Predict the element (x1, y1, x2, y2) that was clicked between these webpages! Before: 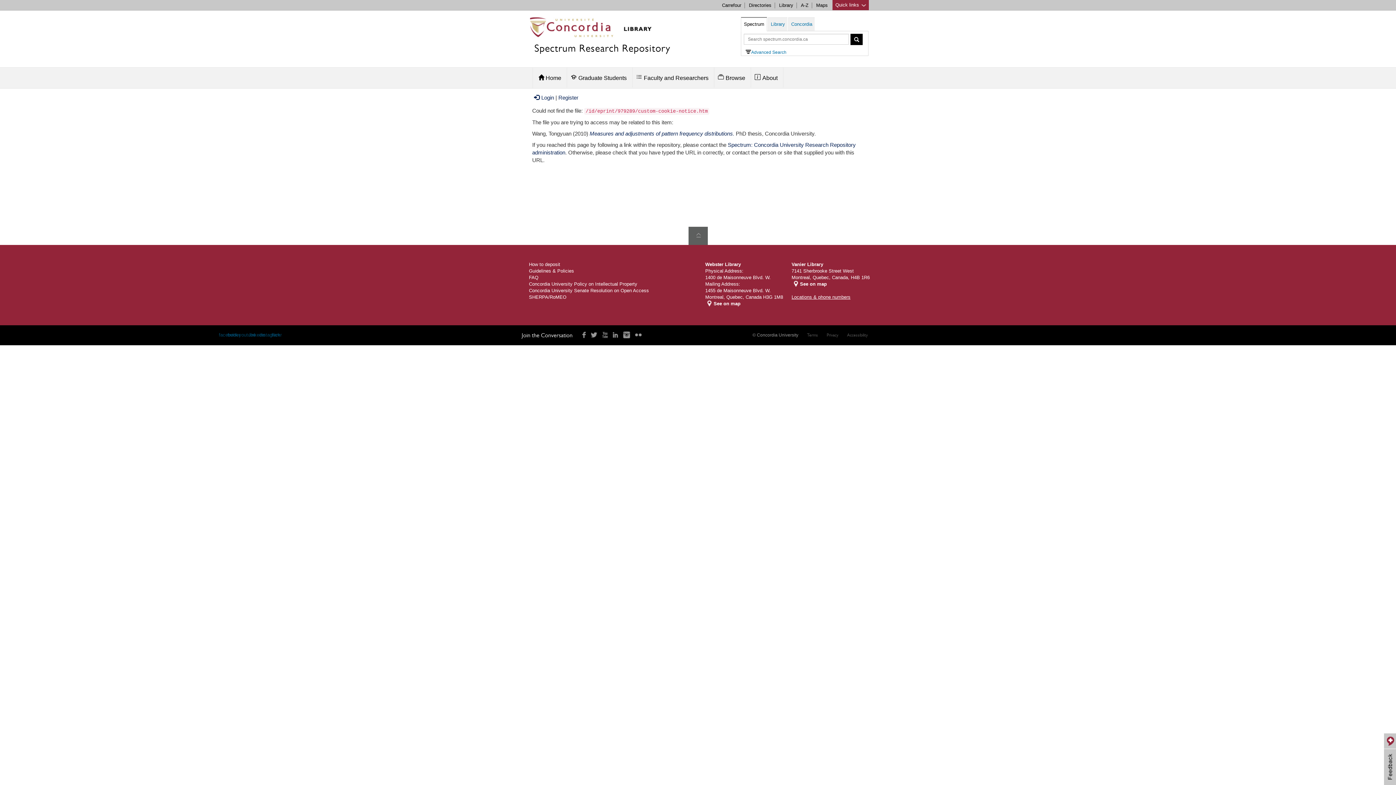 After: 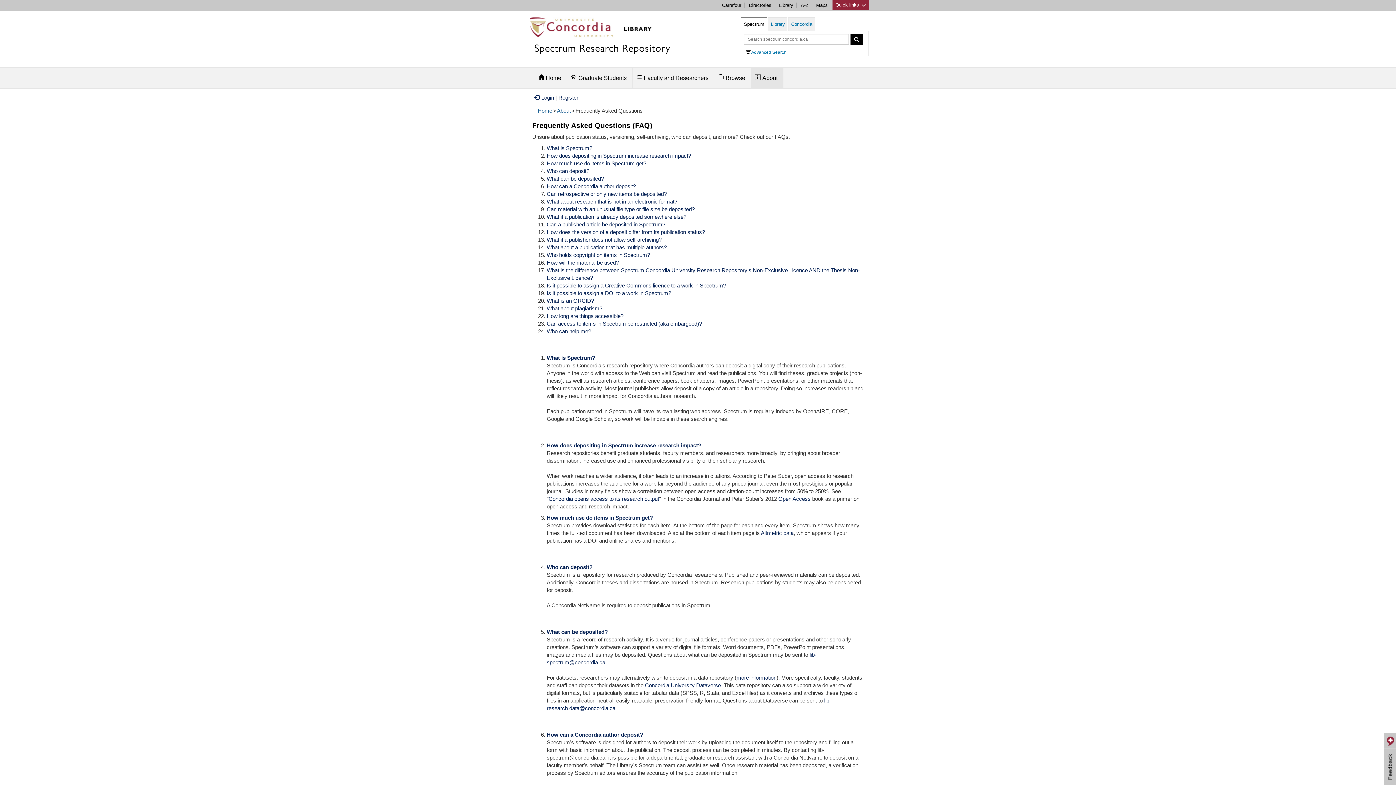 Action: bbox: (529, 274, 538, 280) label: FAQ